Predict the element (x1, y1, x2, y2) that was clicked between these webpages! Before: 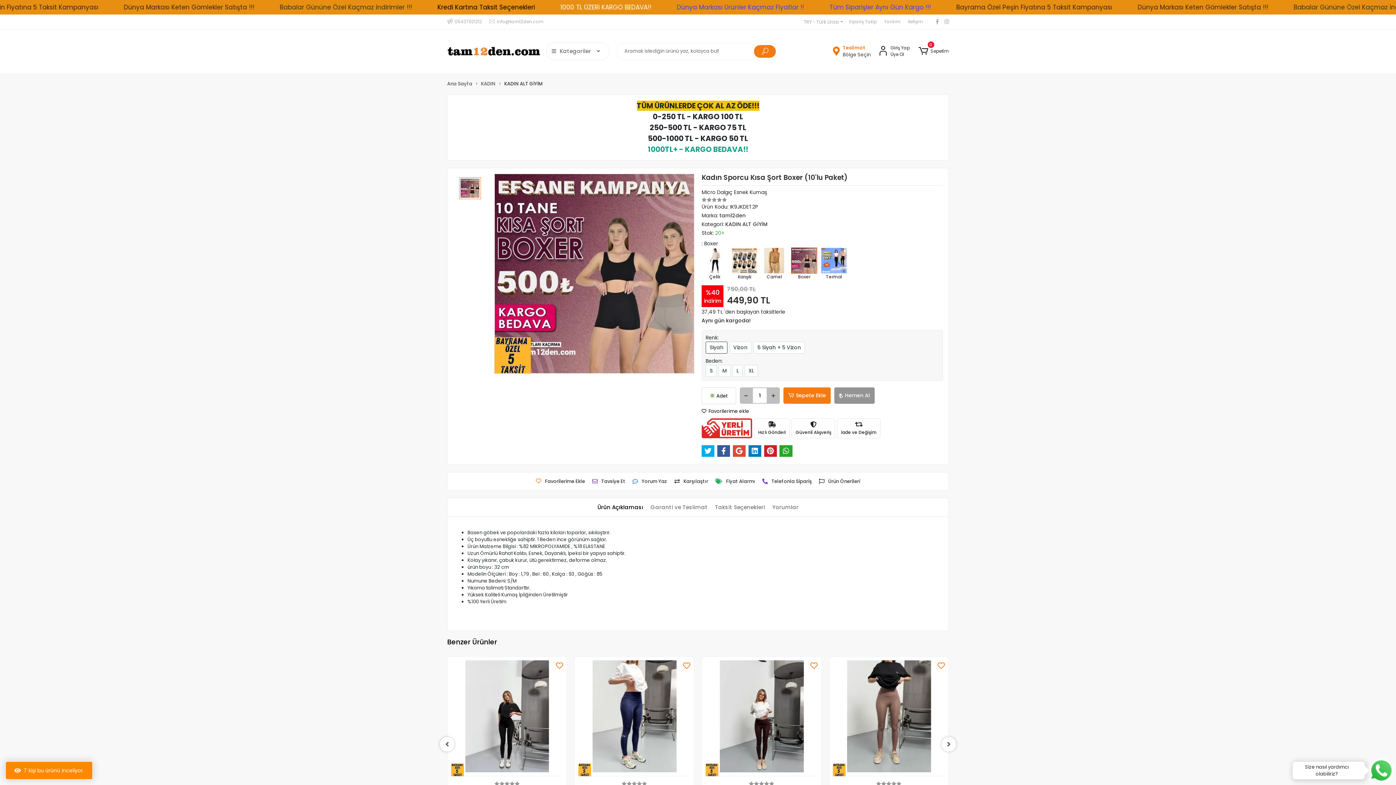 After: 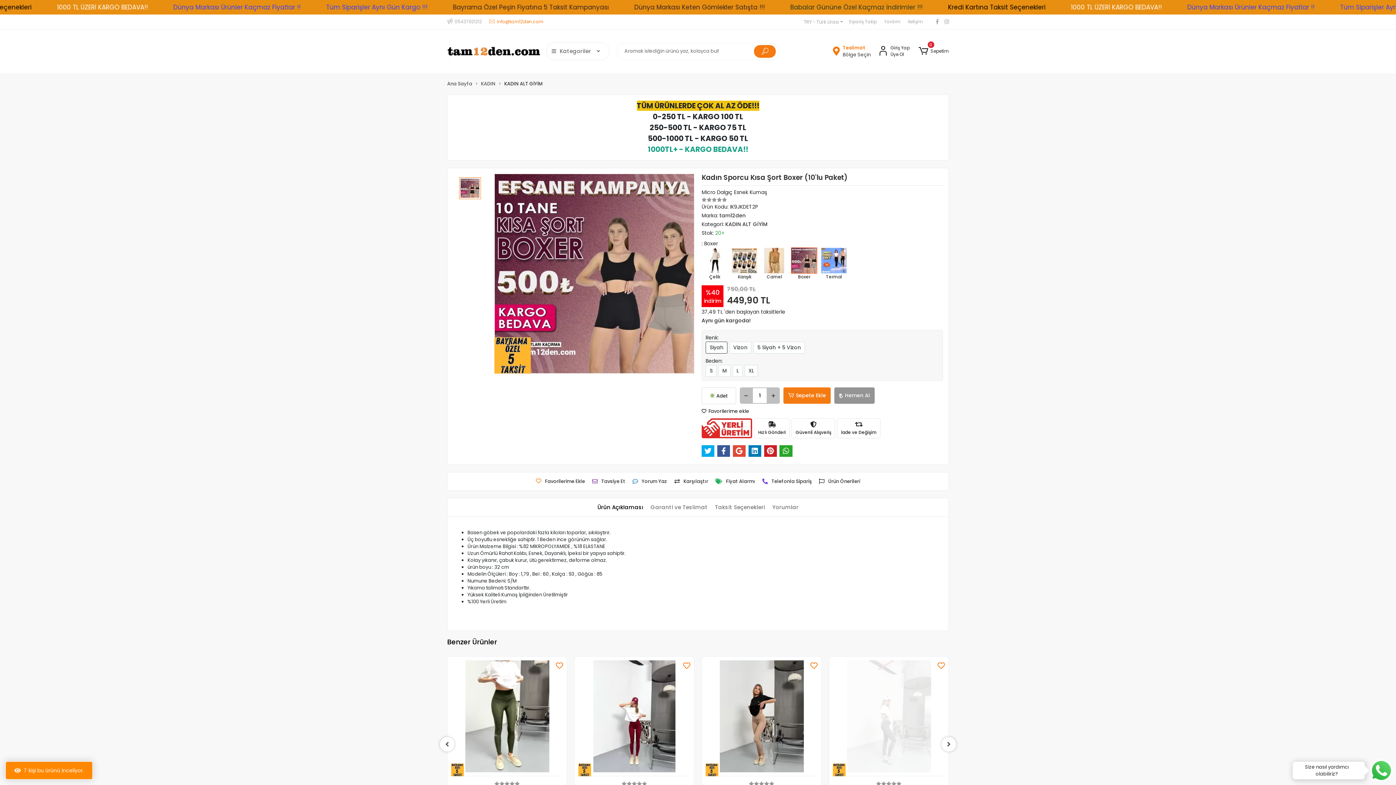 Action: label: info@tam12den.com bbox: (489, 18, 543, 25)